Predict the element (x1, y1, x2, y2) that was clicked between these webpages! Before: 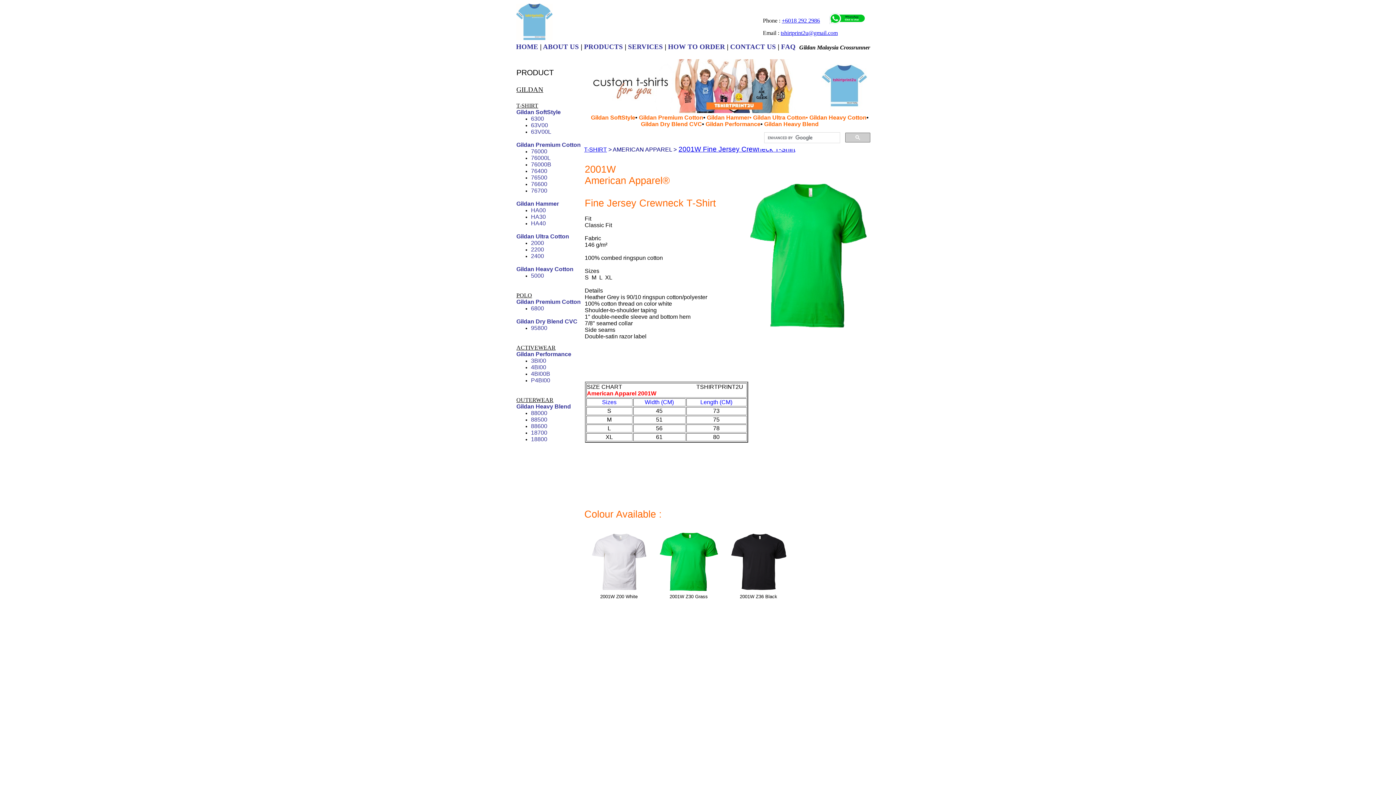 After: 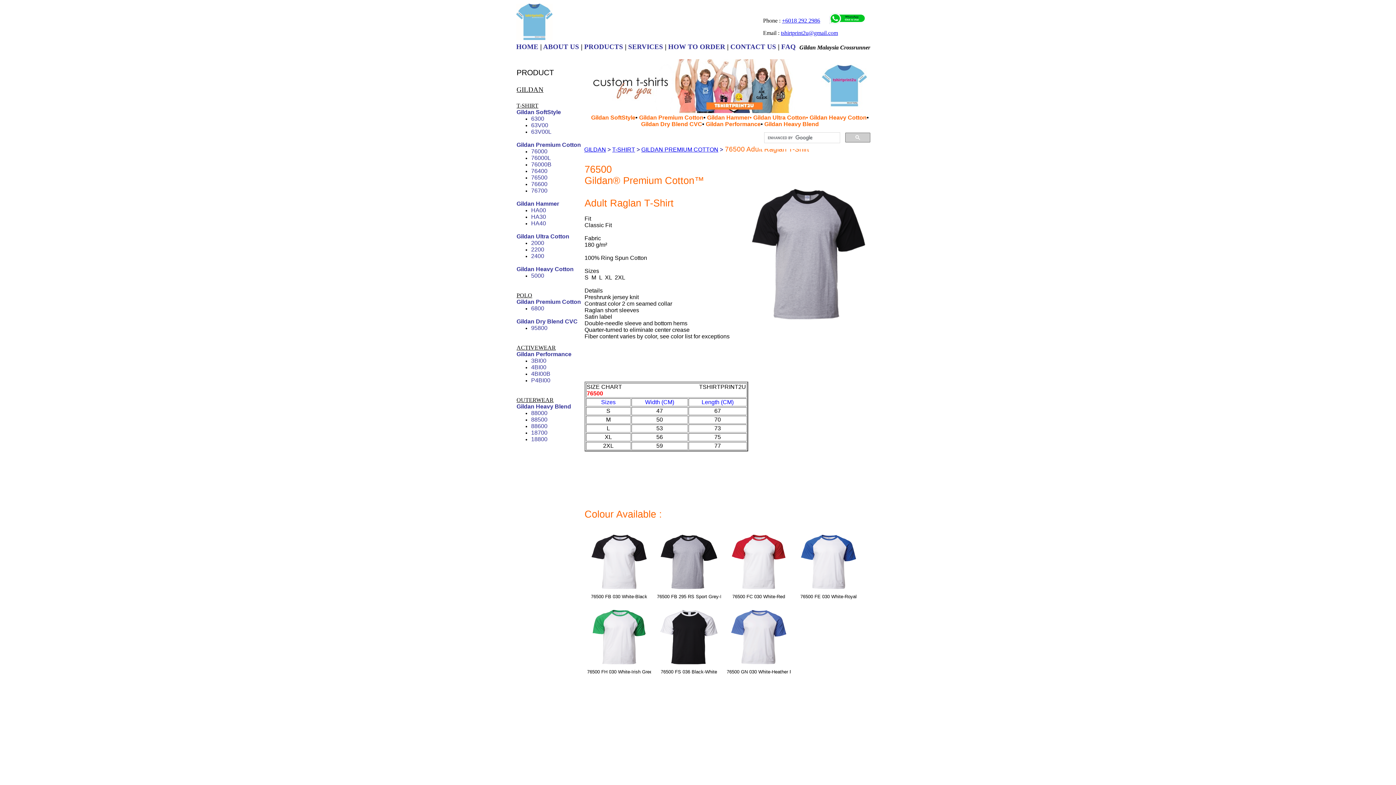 Action: label: 76500 bbox: (531, 174, 547, 180)